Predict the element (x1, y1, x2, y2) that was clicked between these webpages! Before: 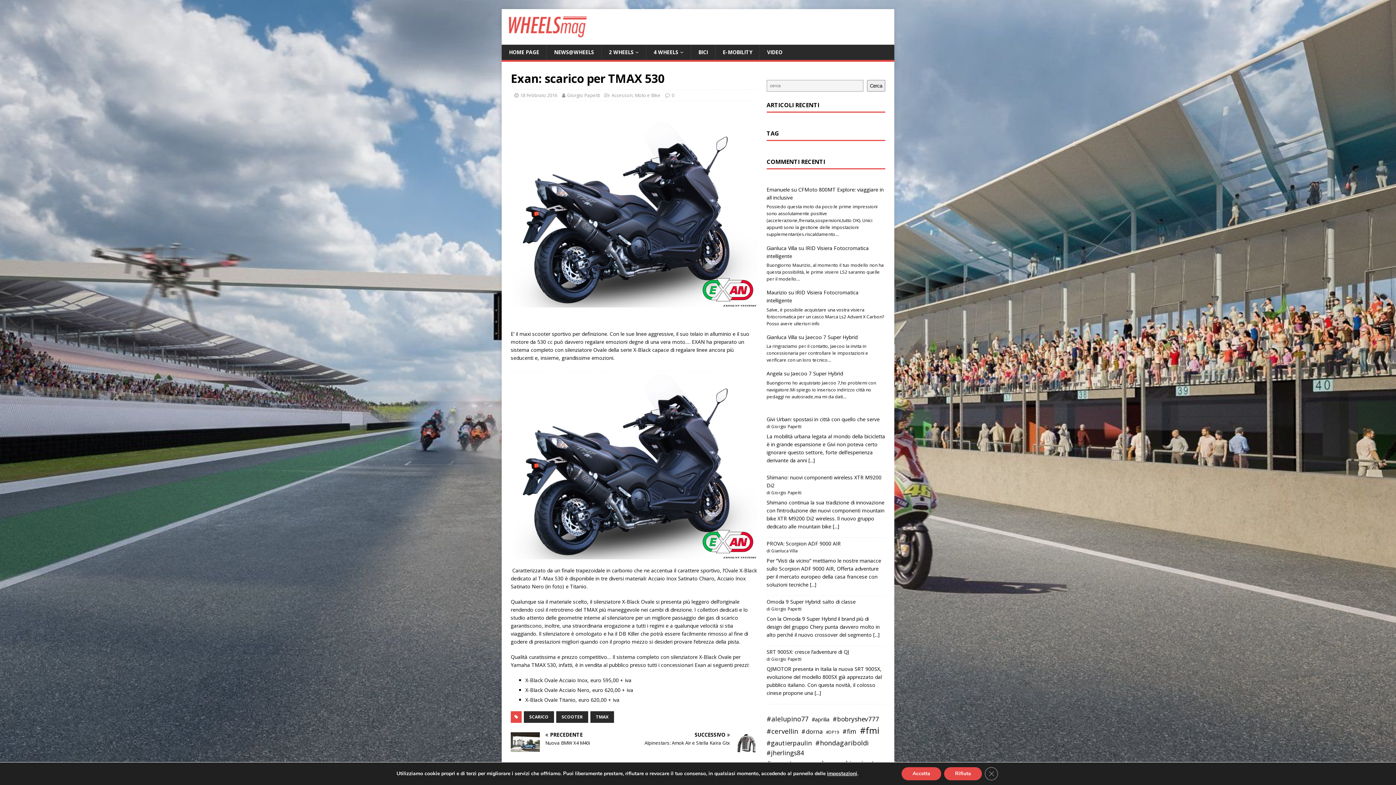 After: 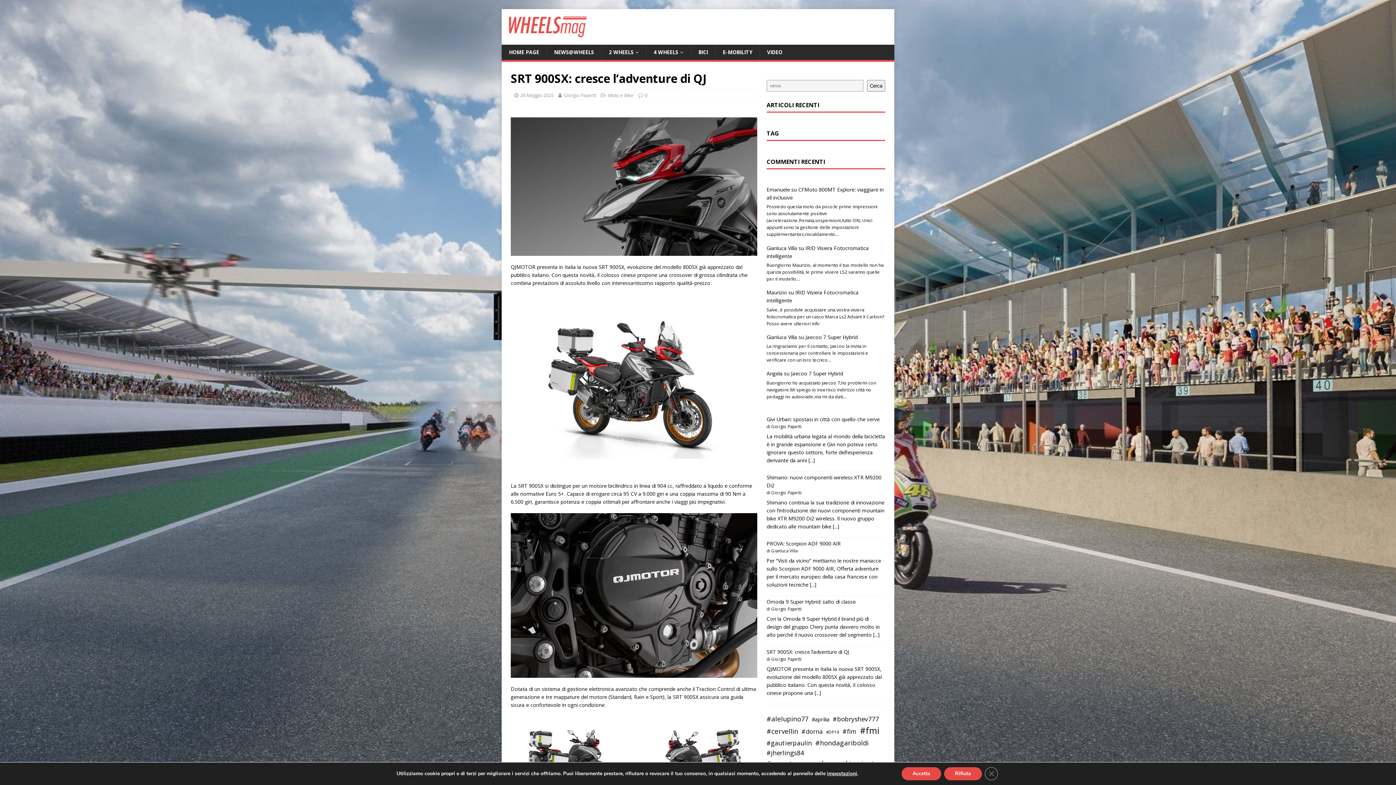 Action: label: [...] bbox: (814, 689, 821, 696)